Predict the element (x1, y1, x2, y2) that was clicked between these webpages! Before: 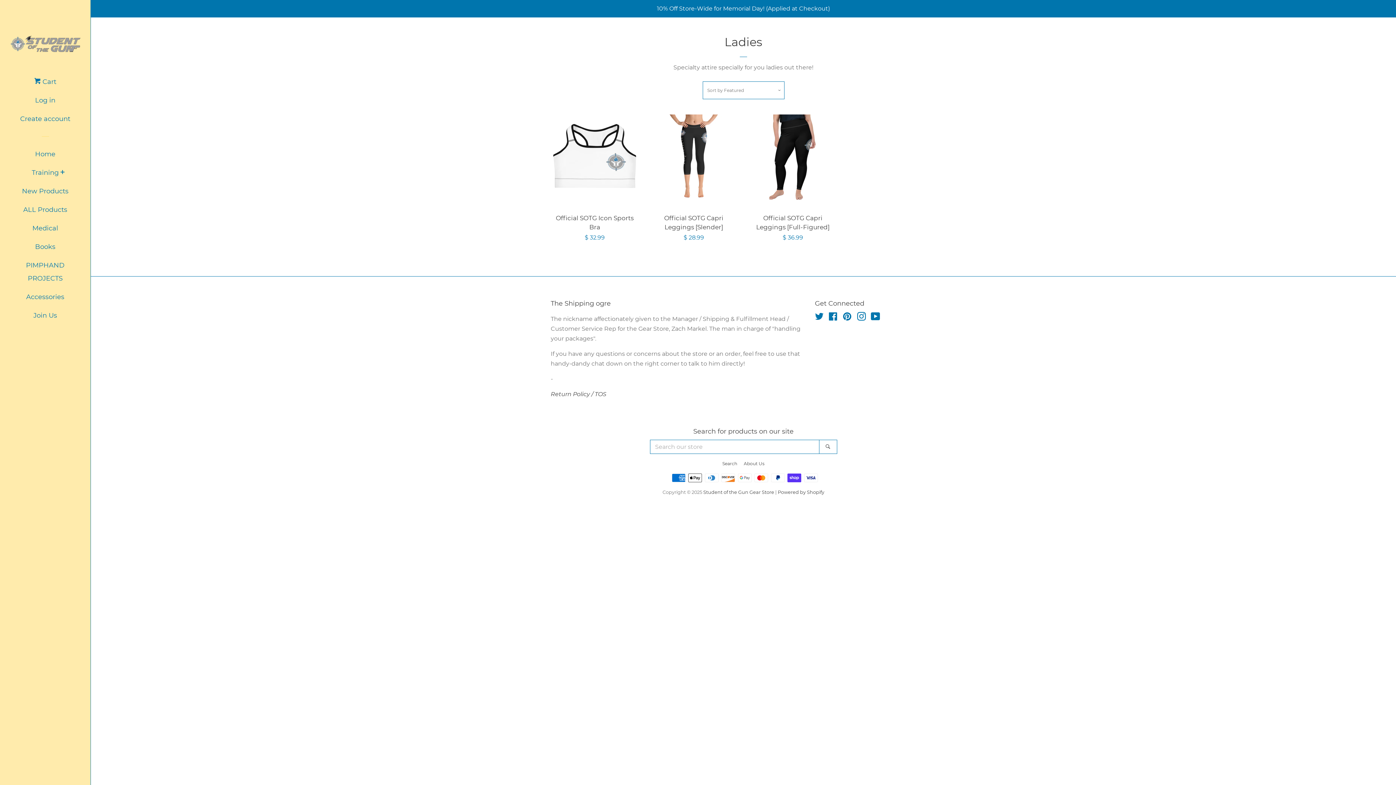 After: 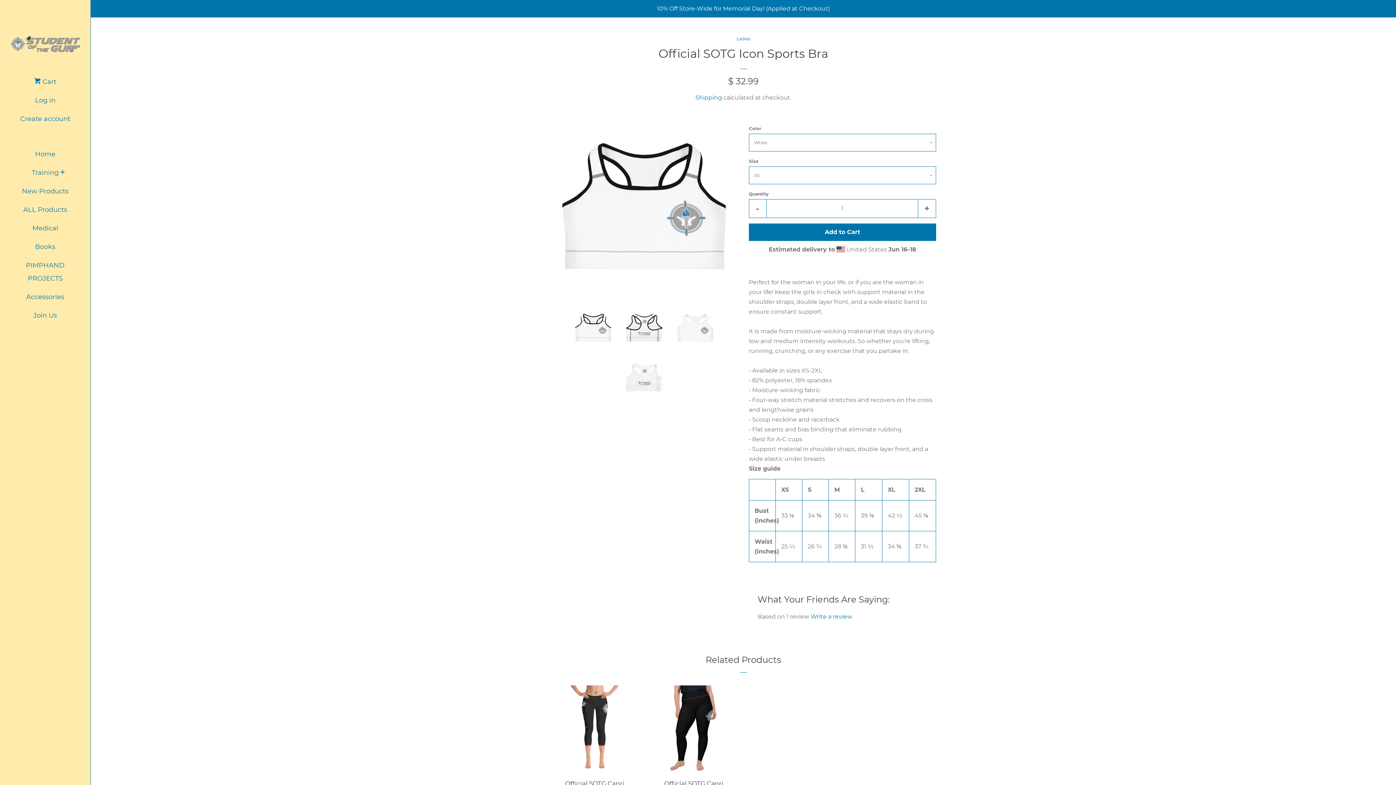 Action: label: Official SOTG Icon Sports Bra

Regular price
$ 32.99 bbox: (550, 114, 639, 243)